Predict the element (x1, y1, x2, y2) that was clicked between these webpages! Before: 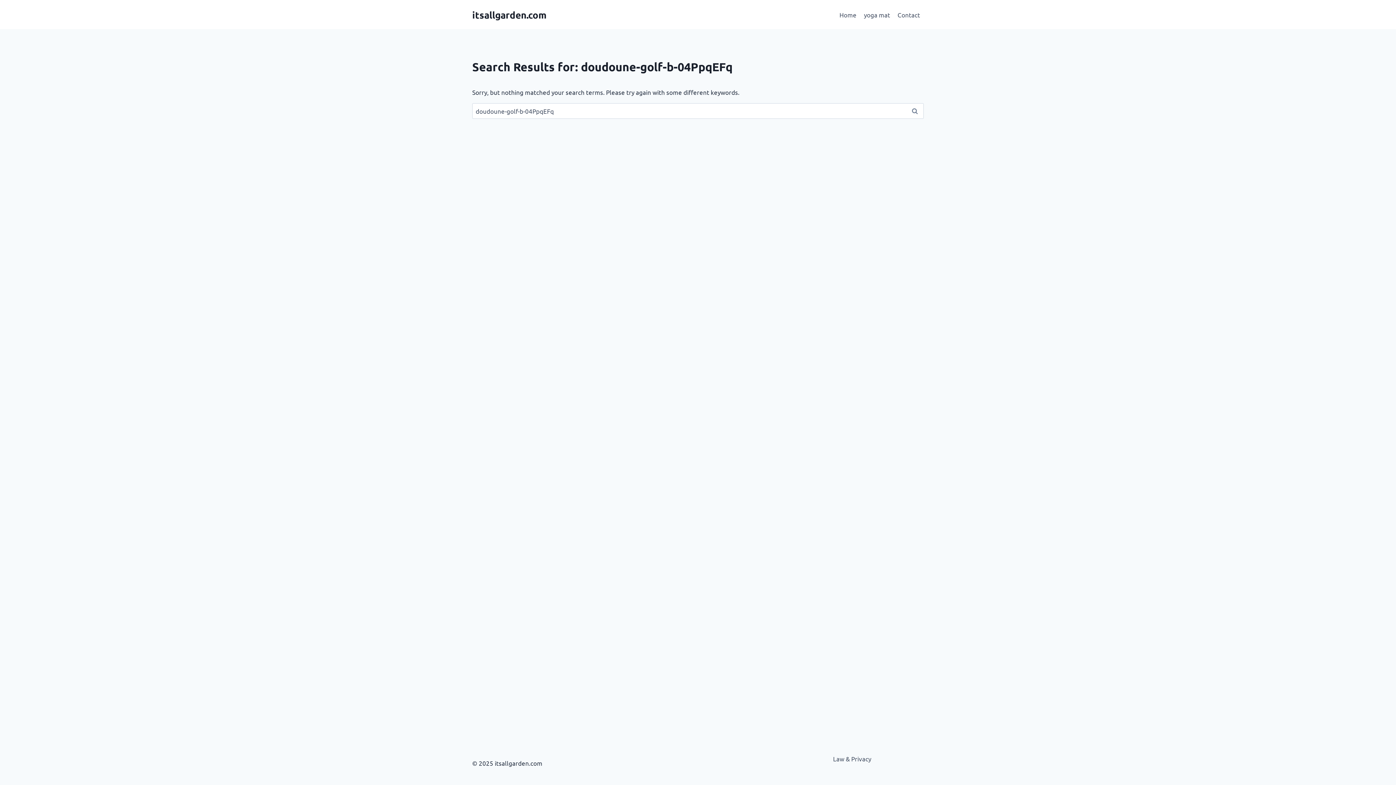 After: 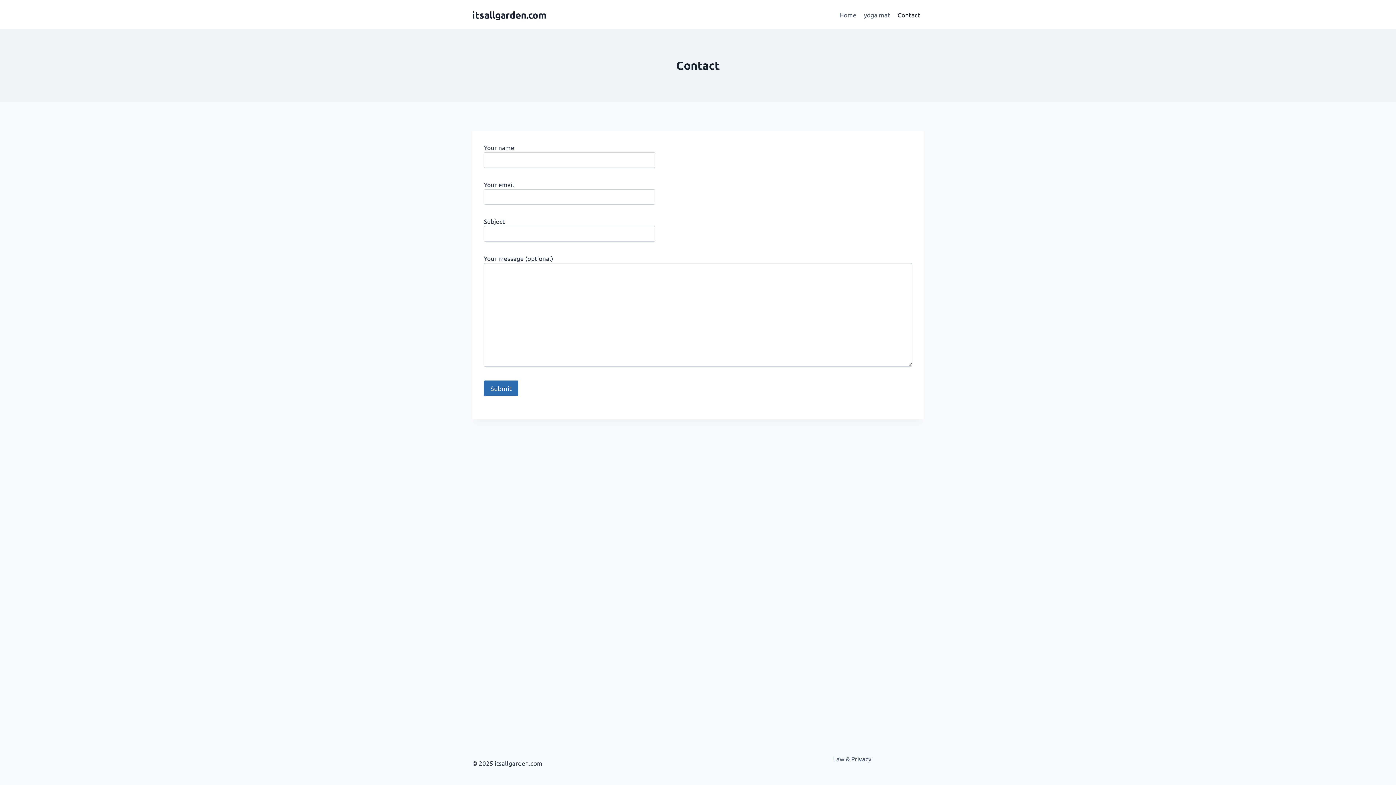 Action: bbox: (894, 5, 924, 23) label: Contact